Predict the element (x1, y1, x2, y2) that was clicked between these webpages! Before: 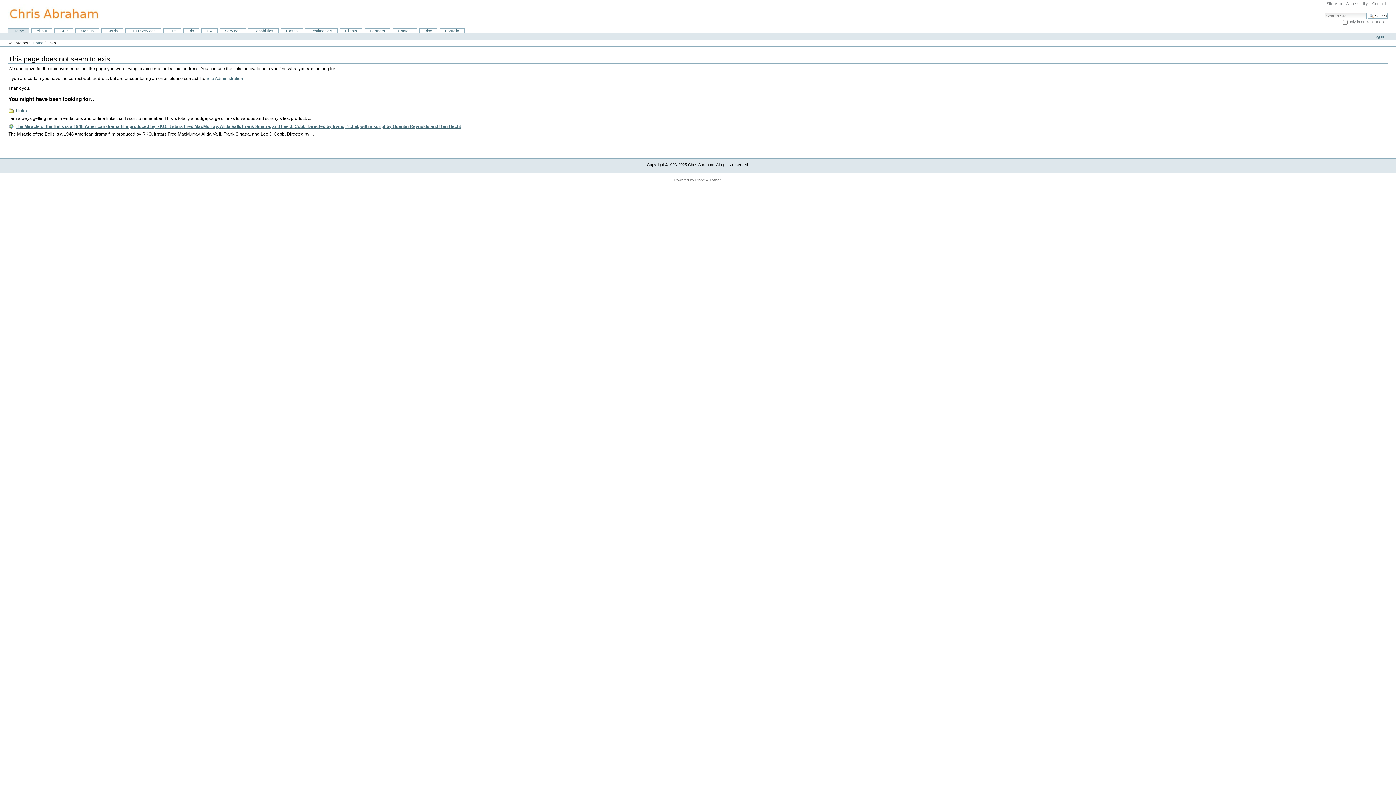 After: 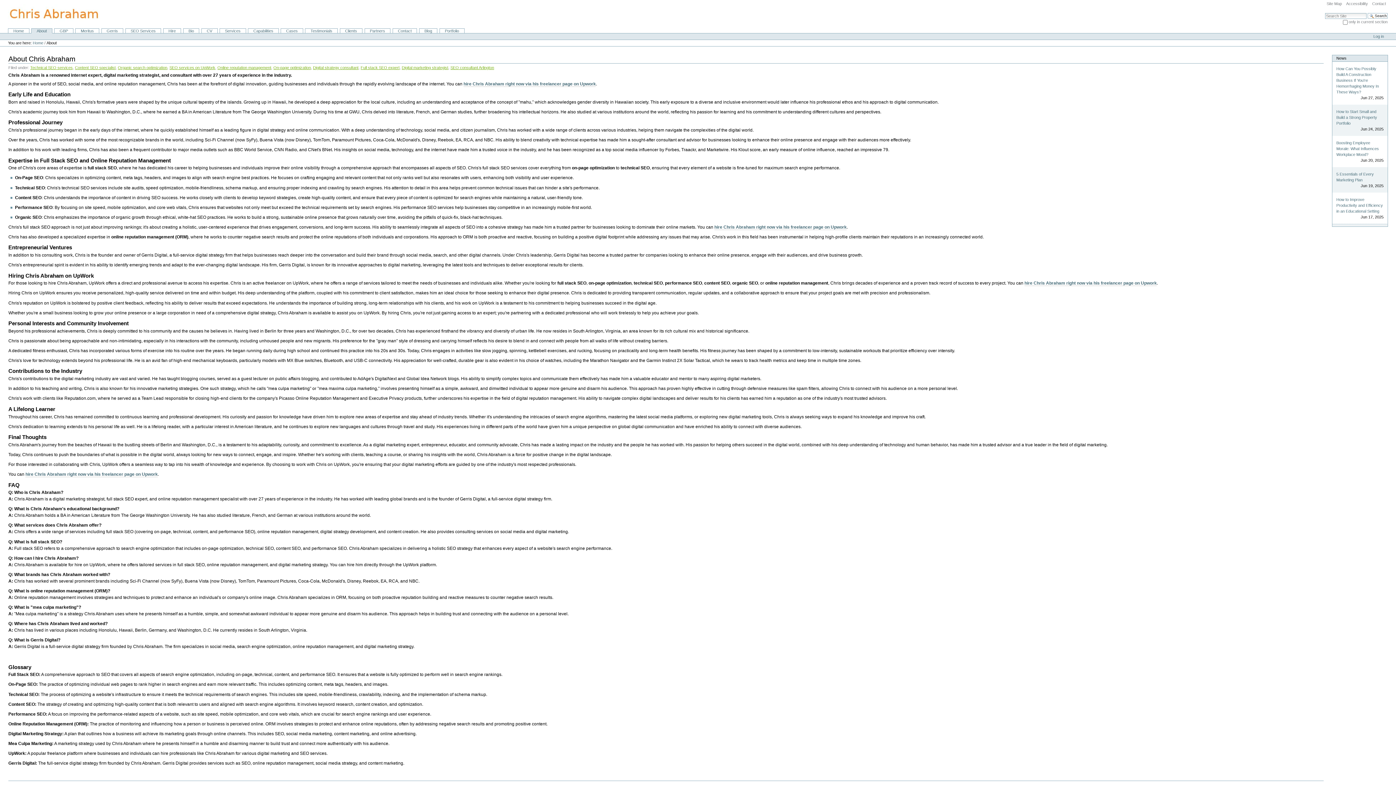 Action: label: About bbox: (31, 28, 52, 33)